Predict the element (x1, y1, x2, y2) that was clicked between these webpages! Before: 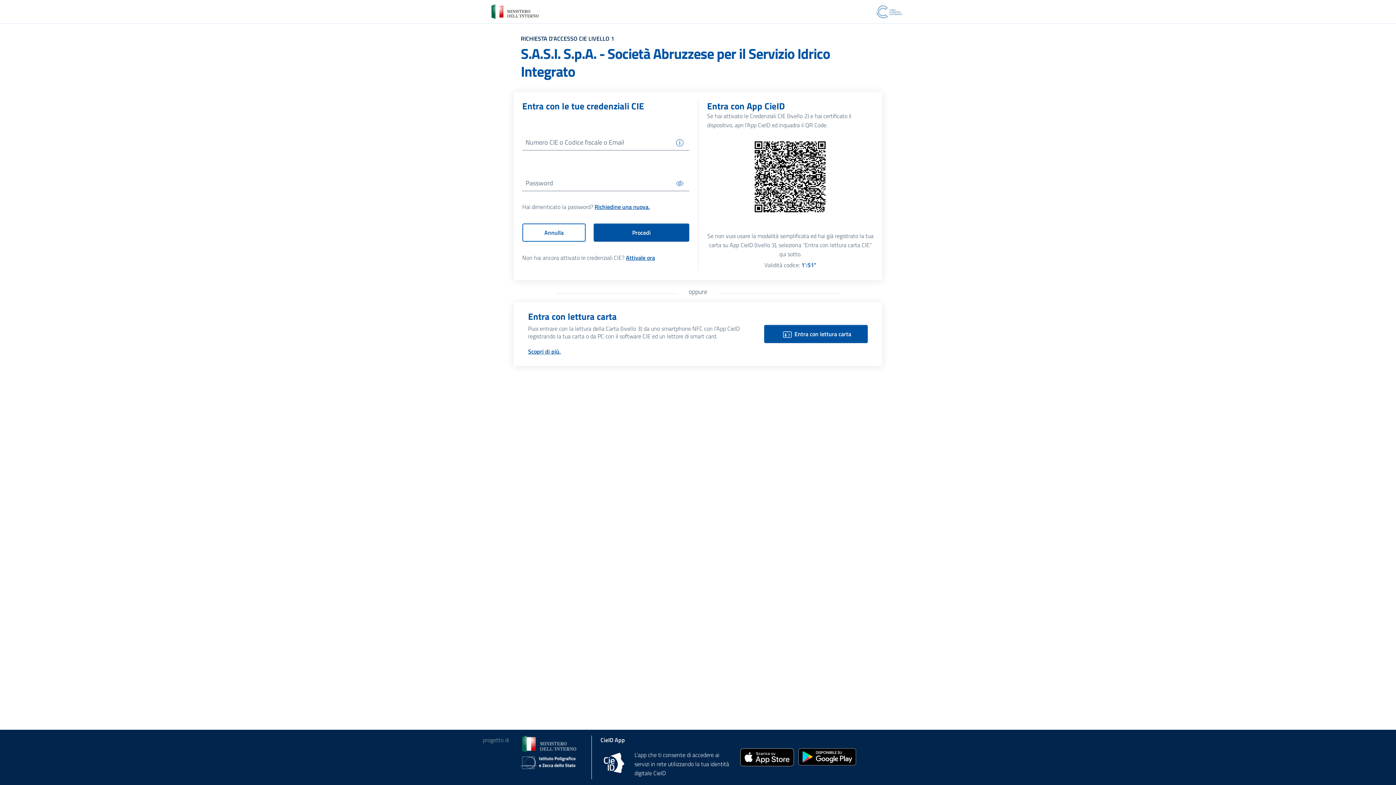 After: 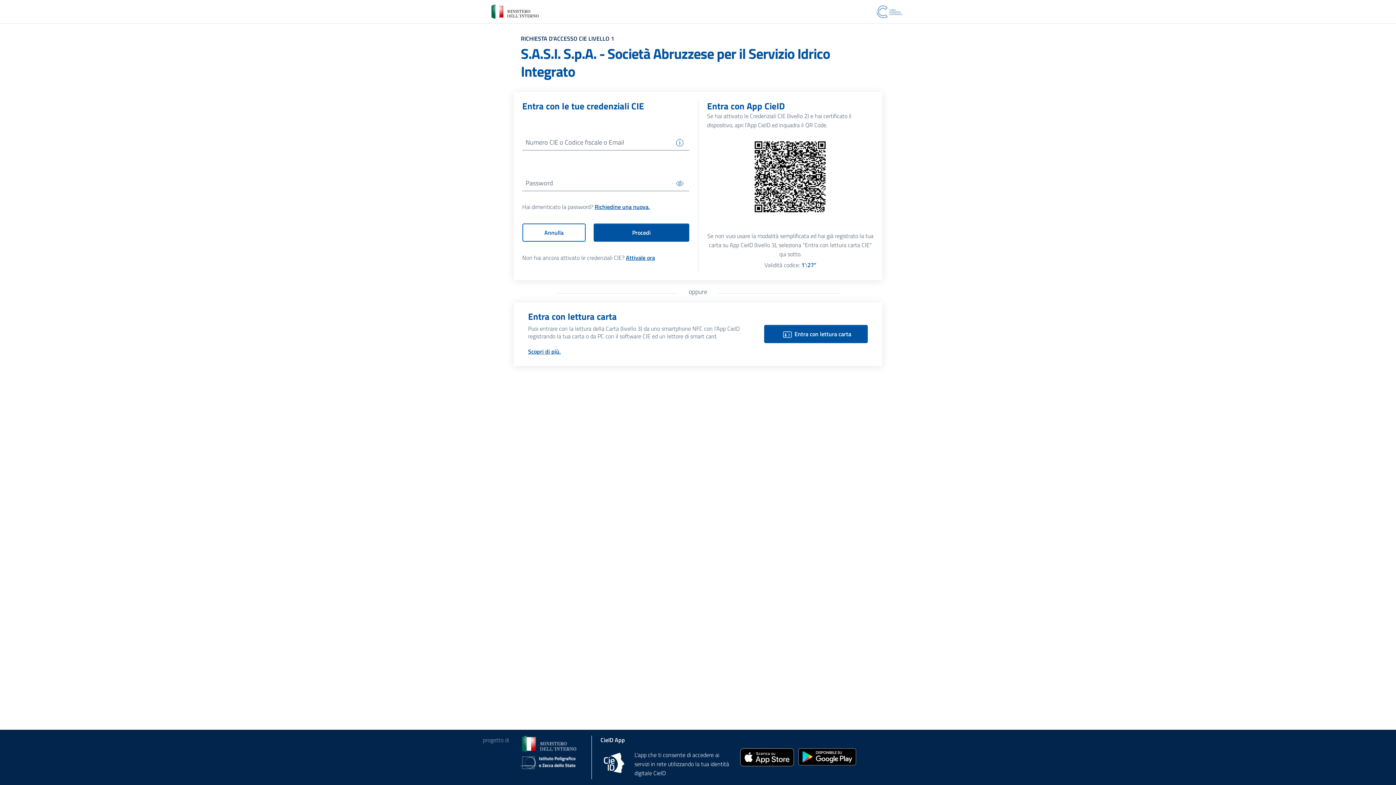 Action: bbox: (740, 753, 794, 761)